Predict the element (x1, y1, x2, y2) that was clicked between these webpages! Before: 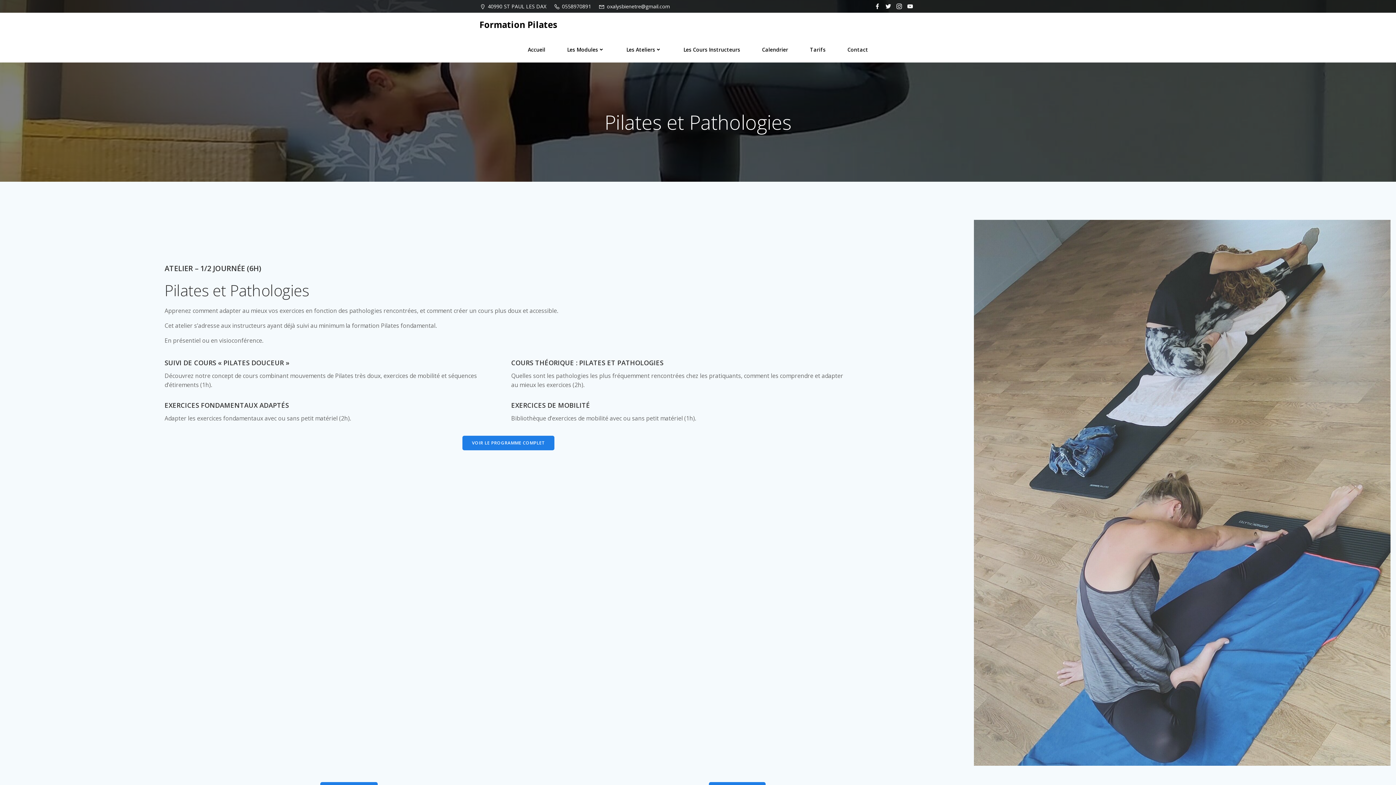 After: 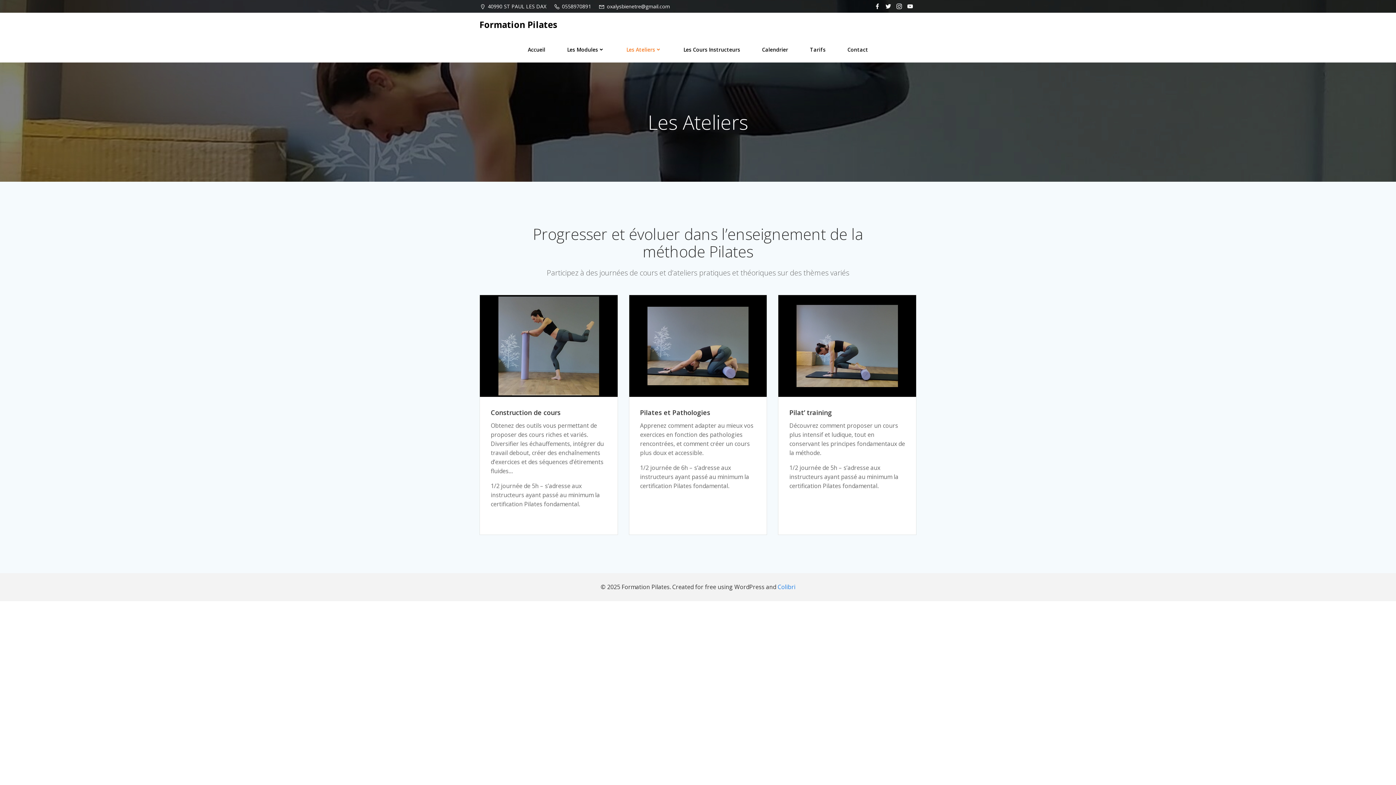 Action: bbox: (626, 45, 661, 53) label: Les Ateliers